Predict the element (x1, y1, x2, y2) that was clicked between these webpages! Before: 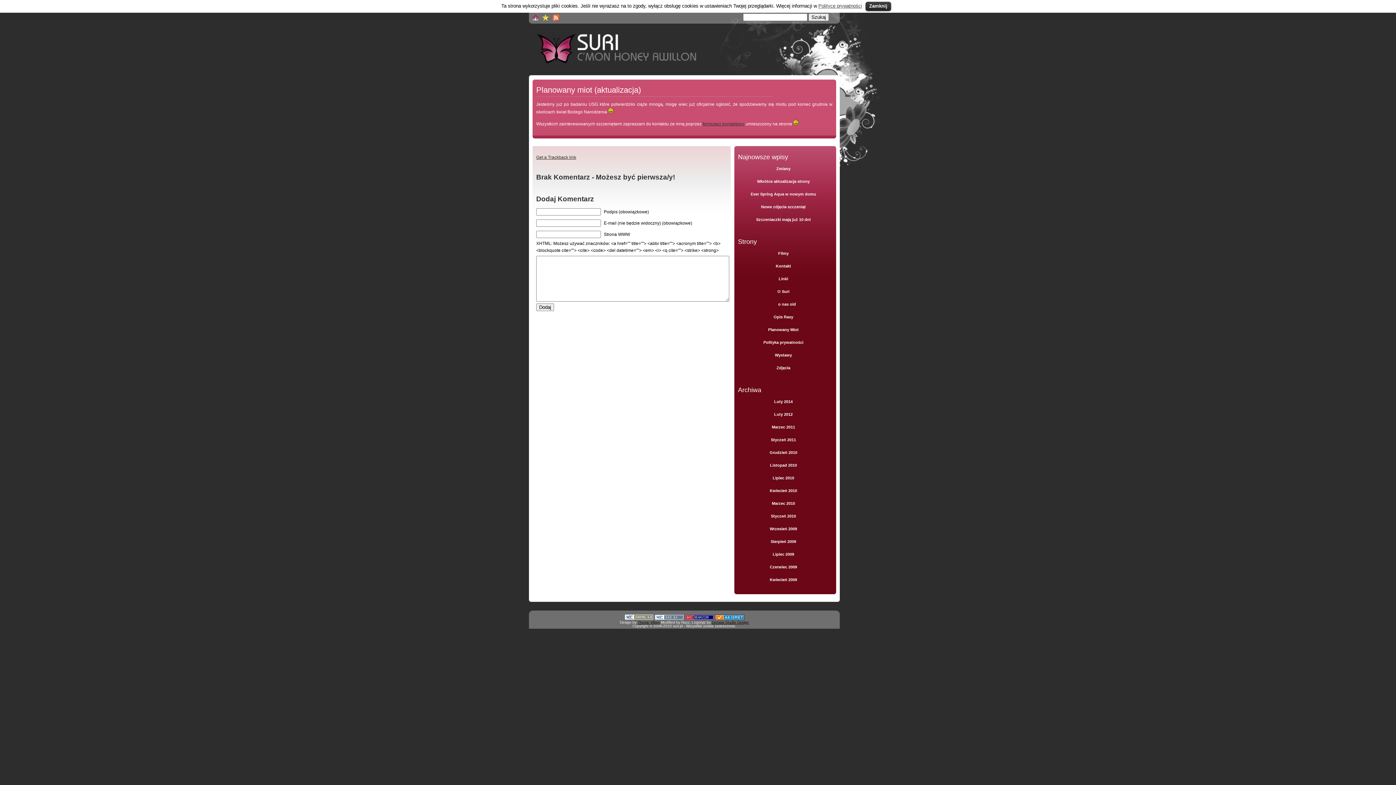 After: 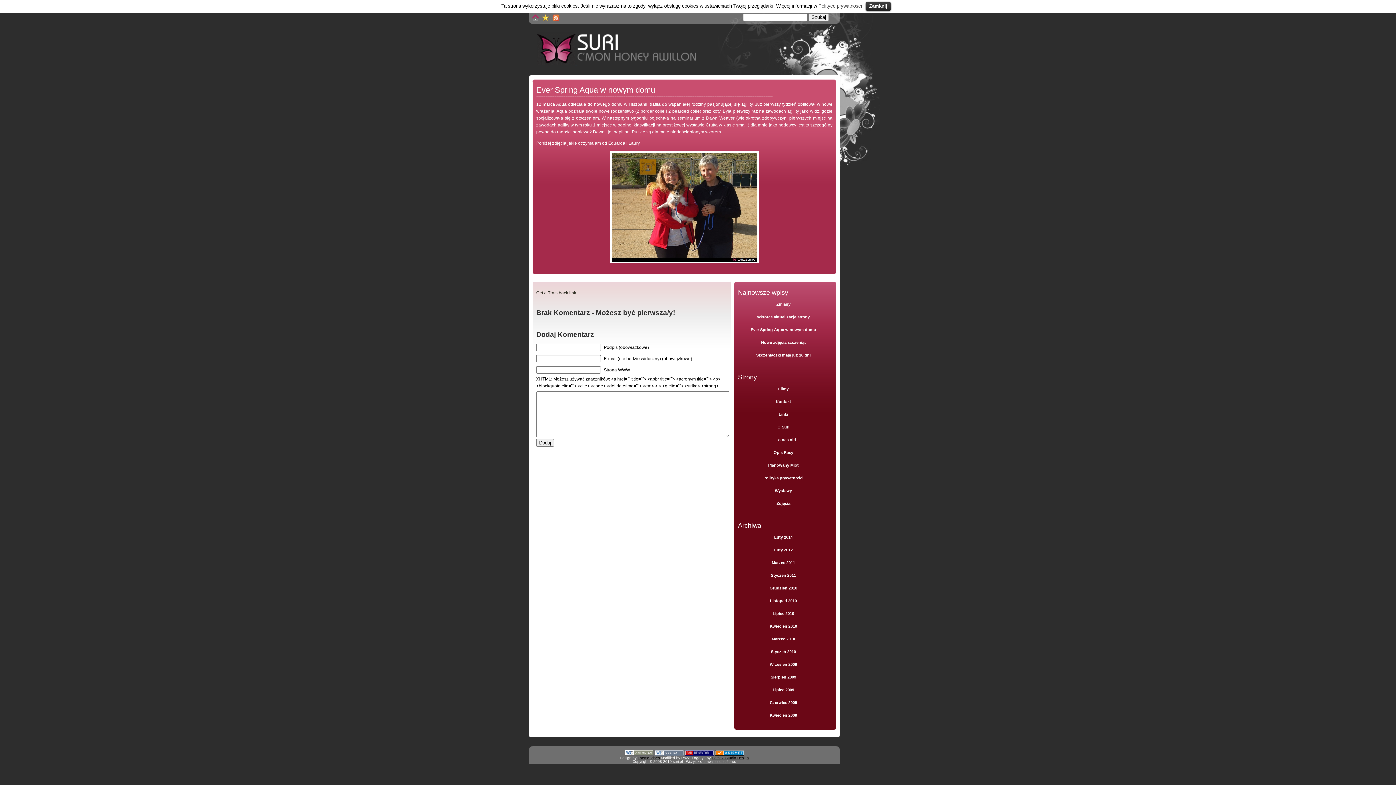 Action: label: Ever Spring Aqua w nowym domu bbox: (741, 188, 830, 200)